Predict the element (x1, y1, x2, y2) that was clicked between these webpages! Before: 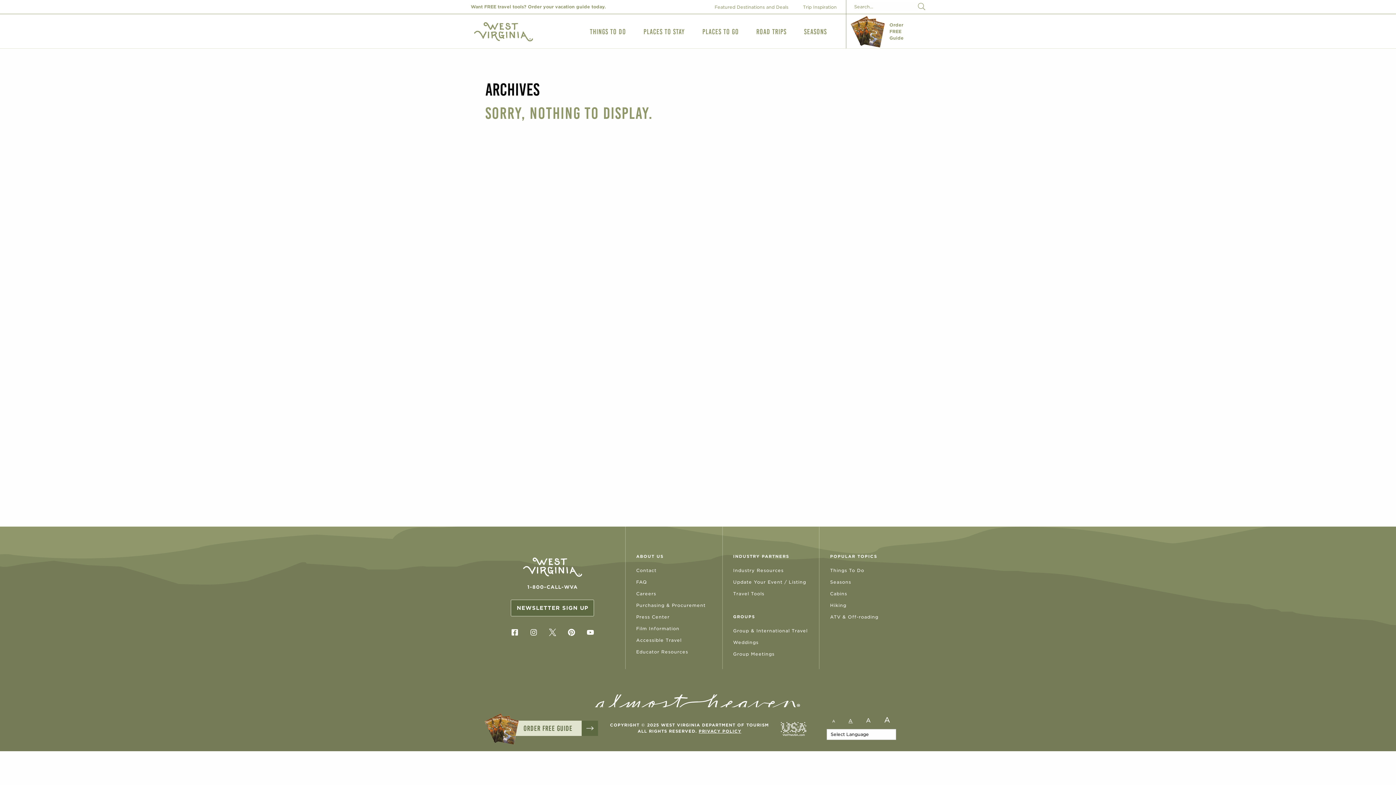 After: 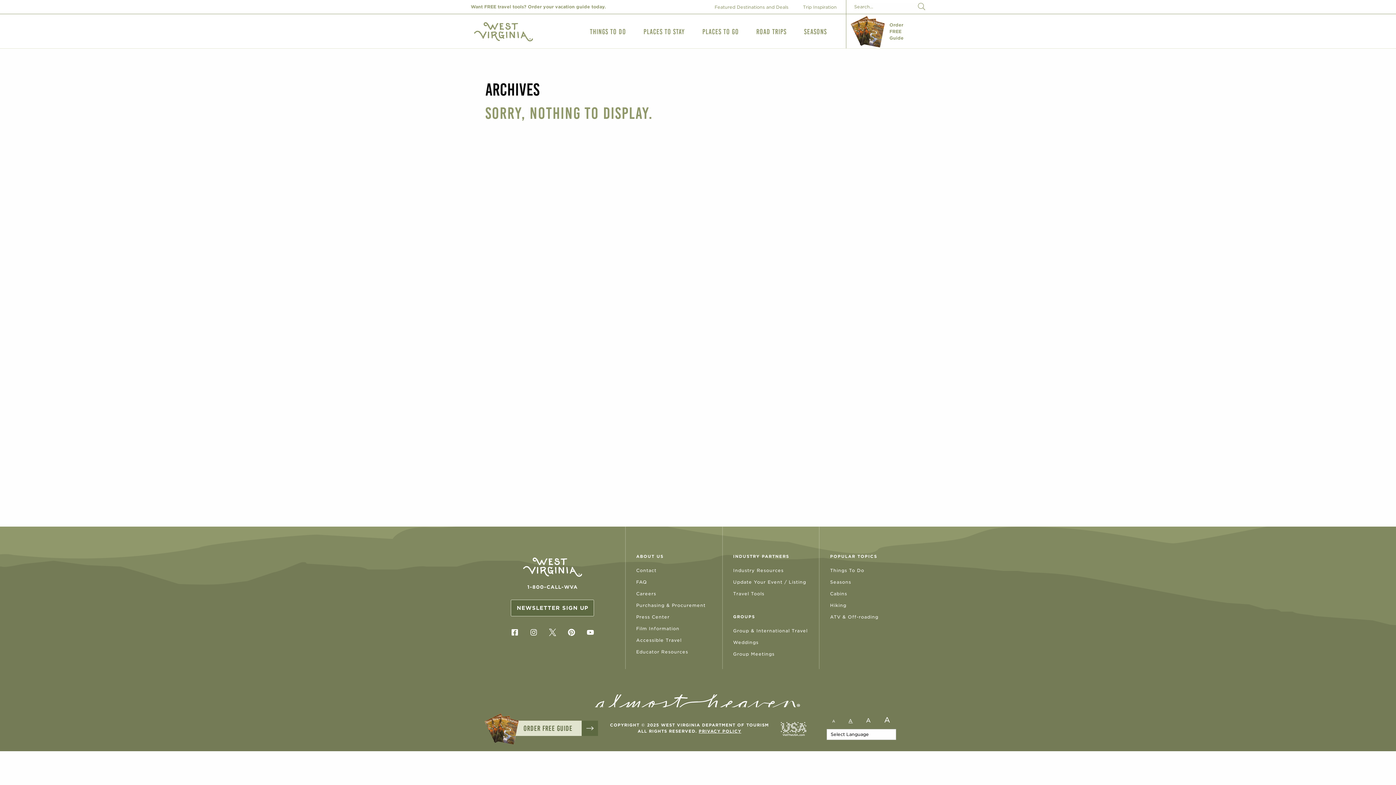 Action: bbox: (505, 622, 523, 642)